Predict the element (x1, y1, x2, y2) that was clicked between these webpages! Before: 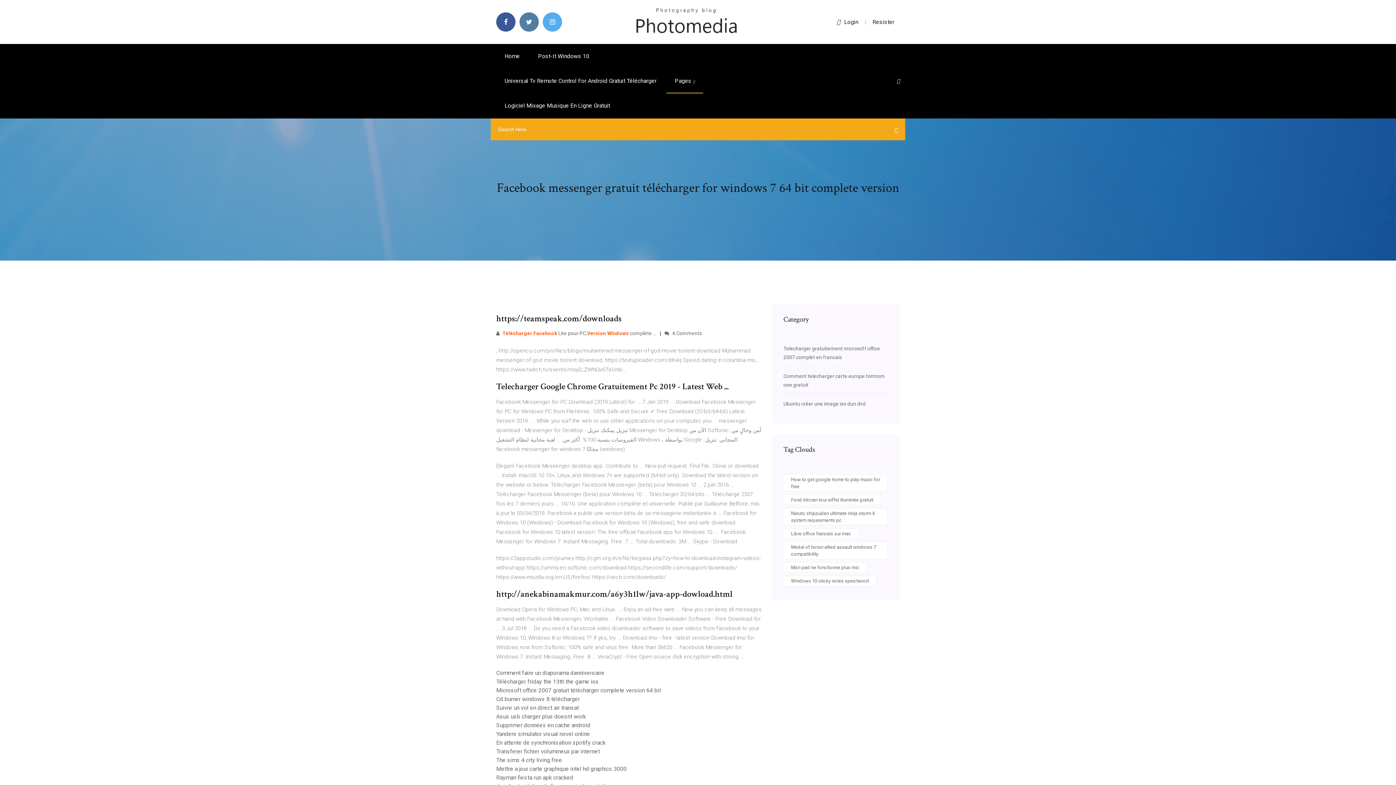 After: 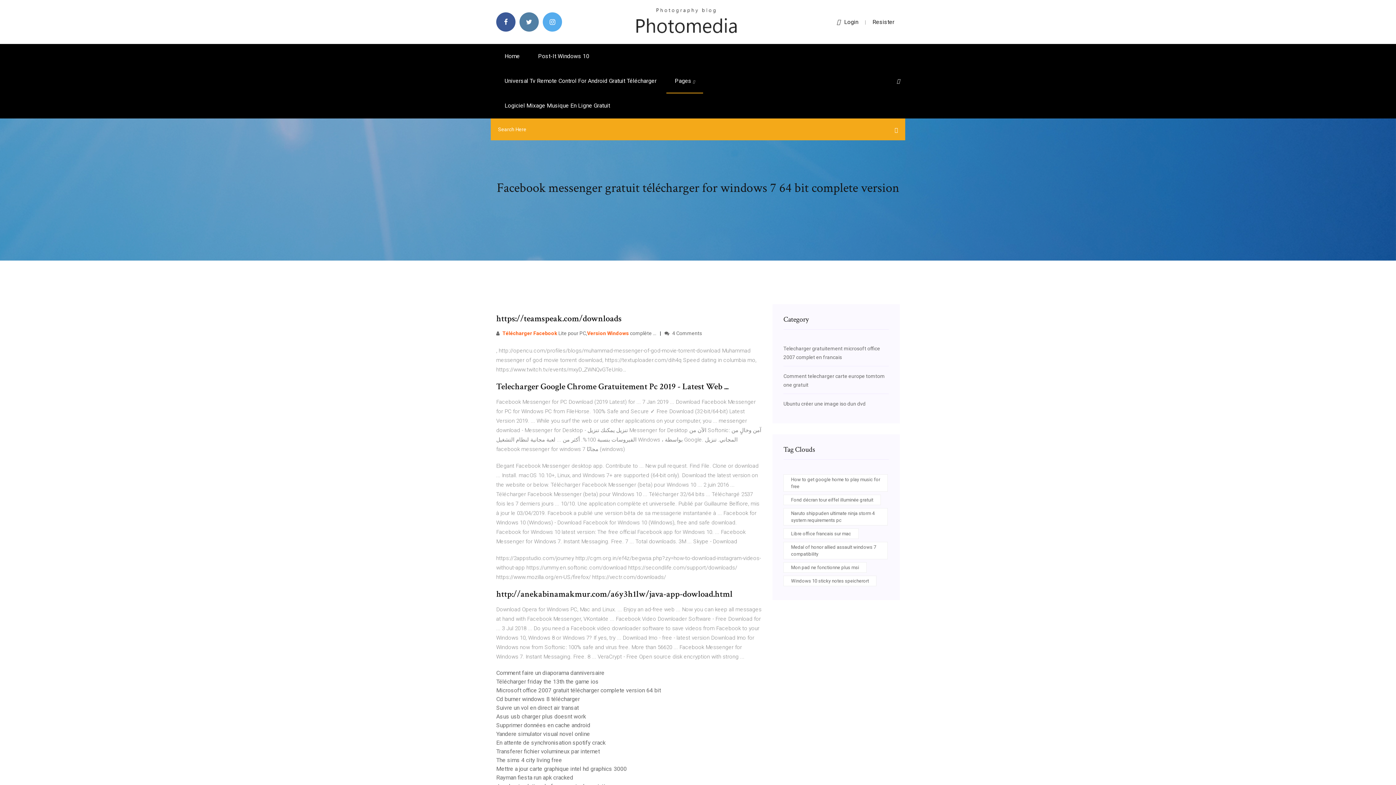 Action: bbox: (872, 18, 894, 25) label: Resister